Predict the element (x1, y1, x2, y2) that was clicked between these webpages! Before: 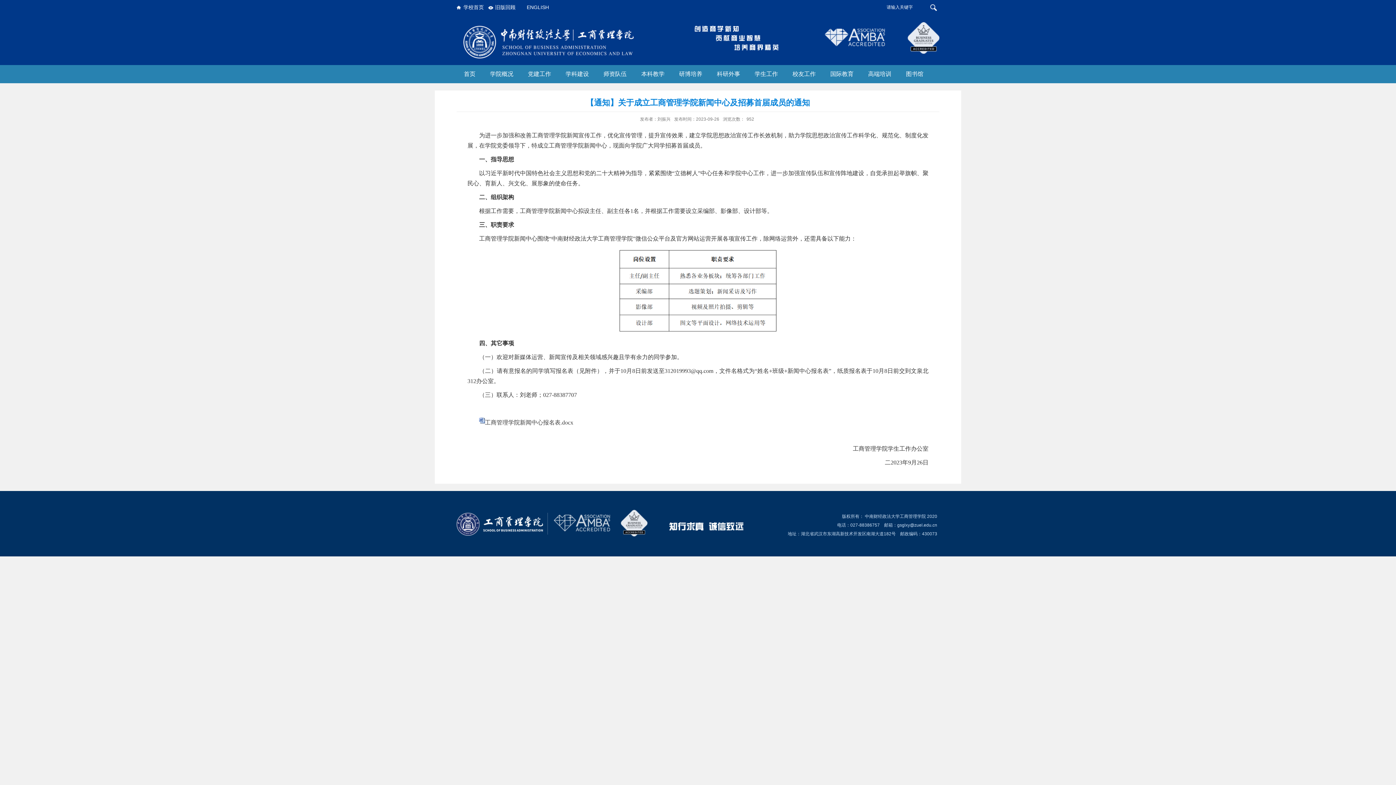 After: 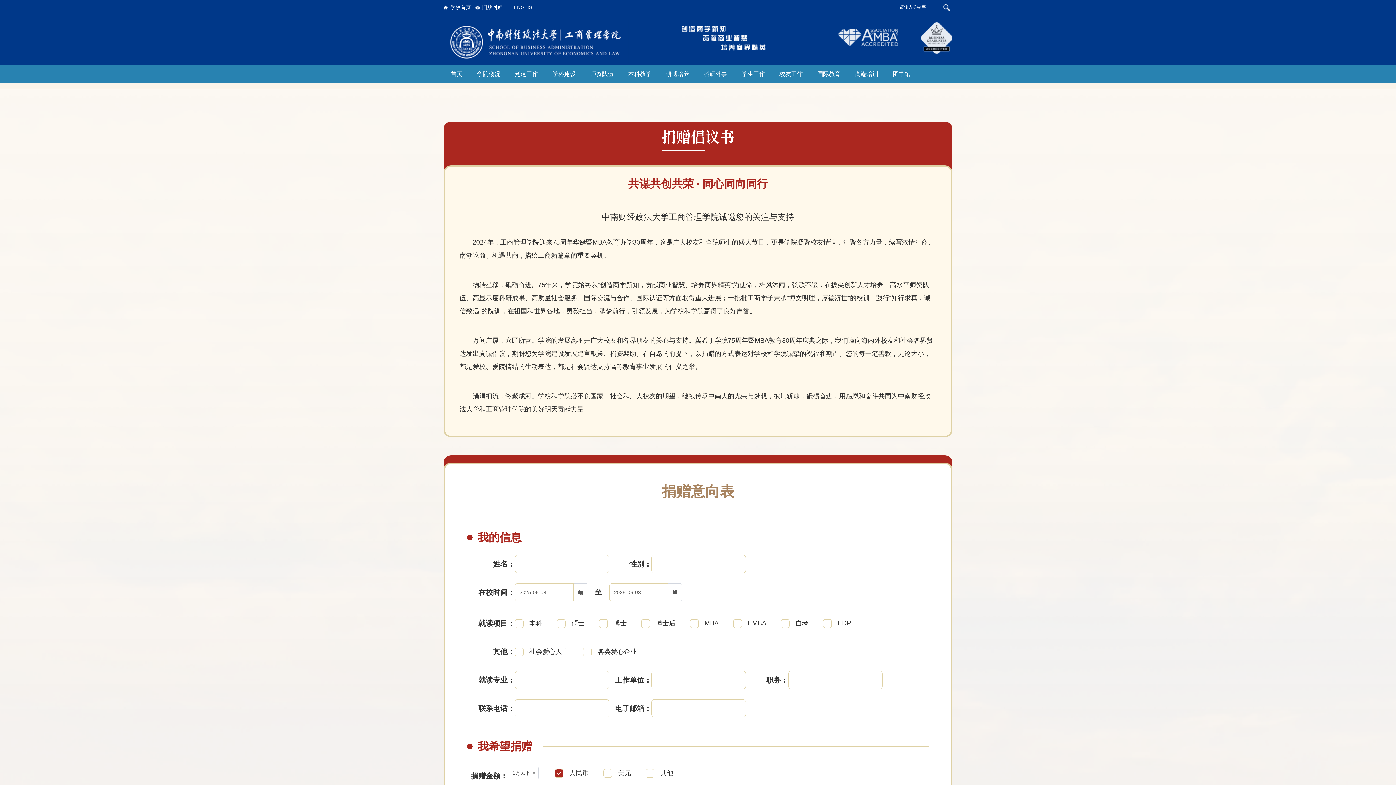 Action: bbox: (785, 65, 823, 83) label: 校友工作